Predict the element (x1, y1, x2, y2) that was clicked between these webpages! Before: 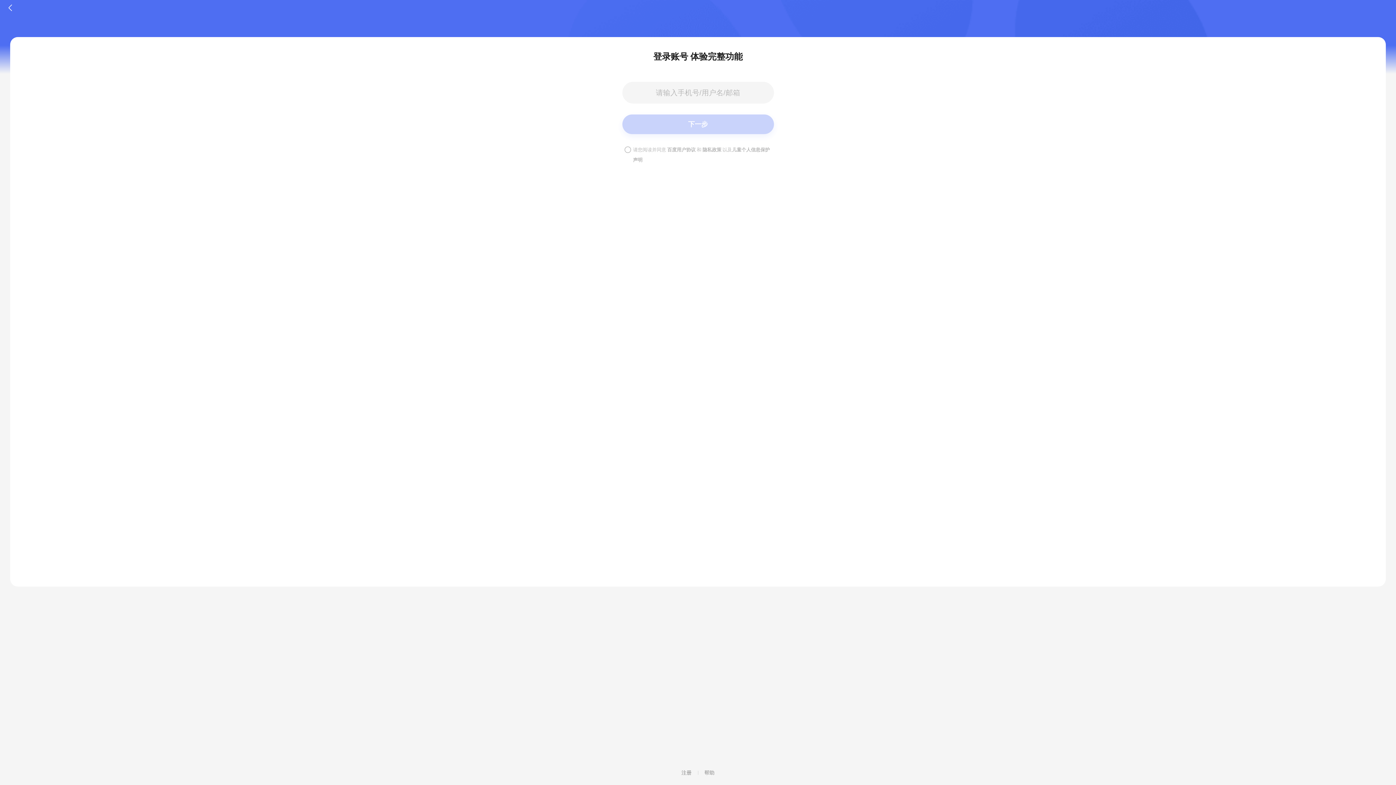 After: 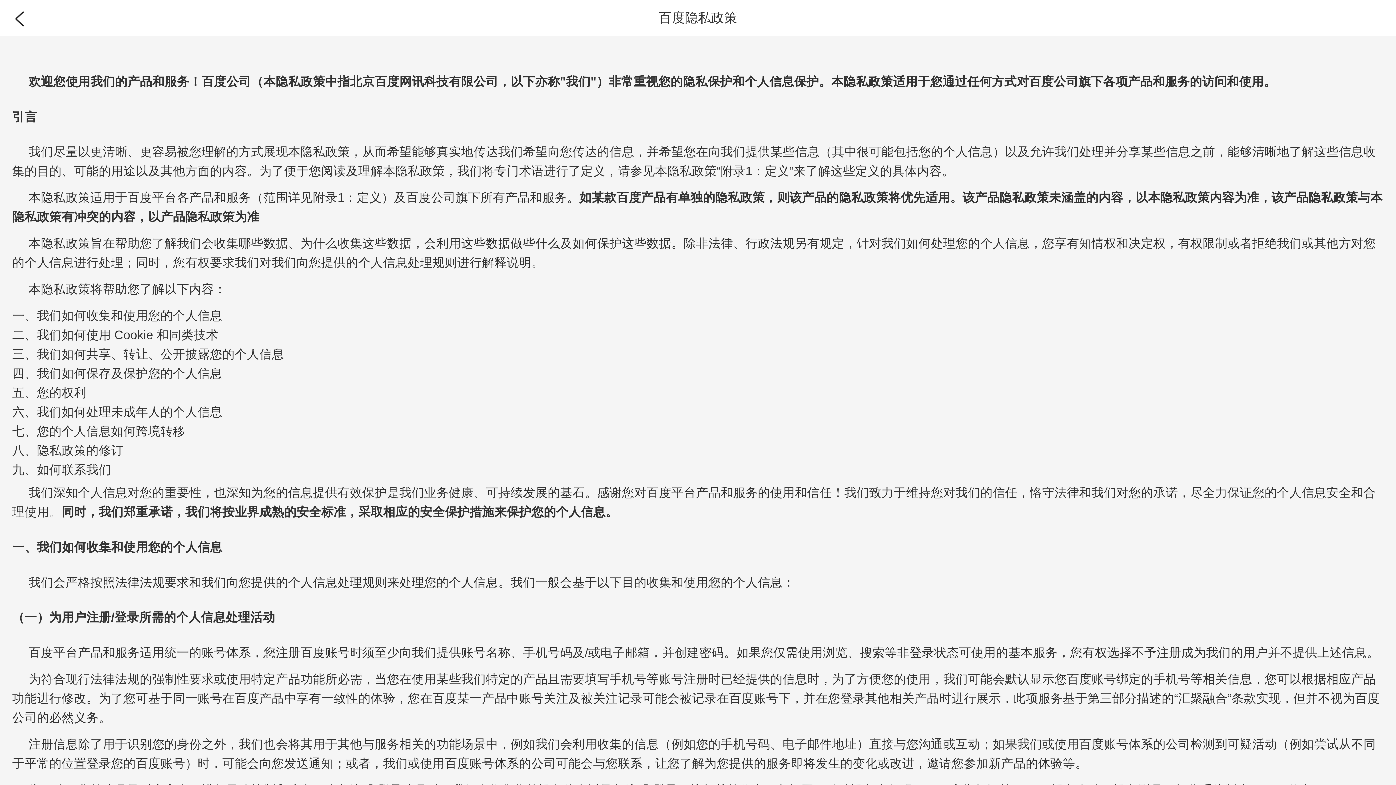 Action: bbox: (702, 146, 721, 152) label: 隐私政策